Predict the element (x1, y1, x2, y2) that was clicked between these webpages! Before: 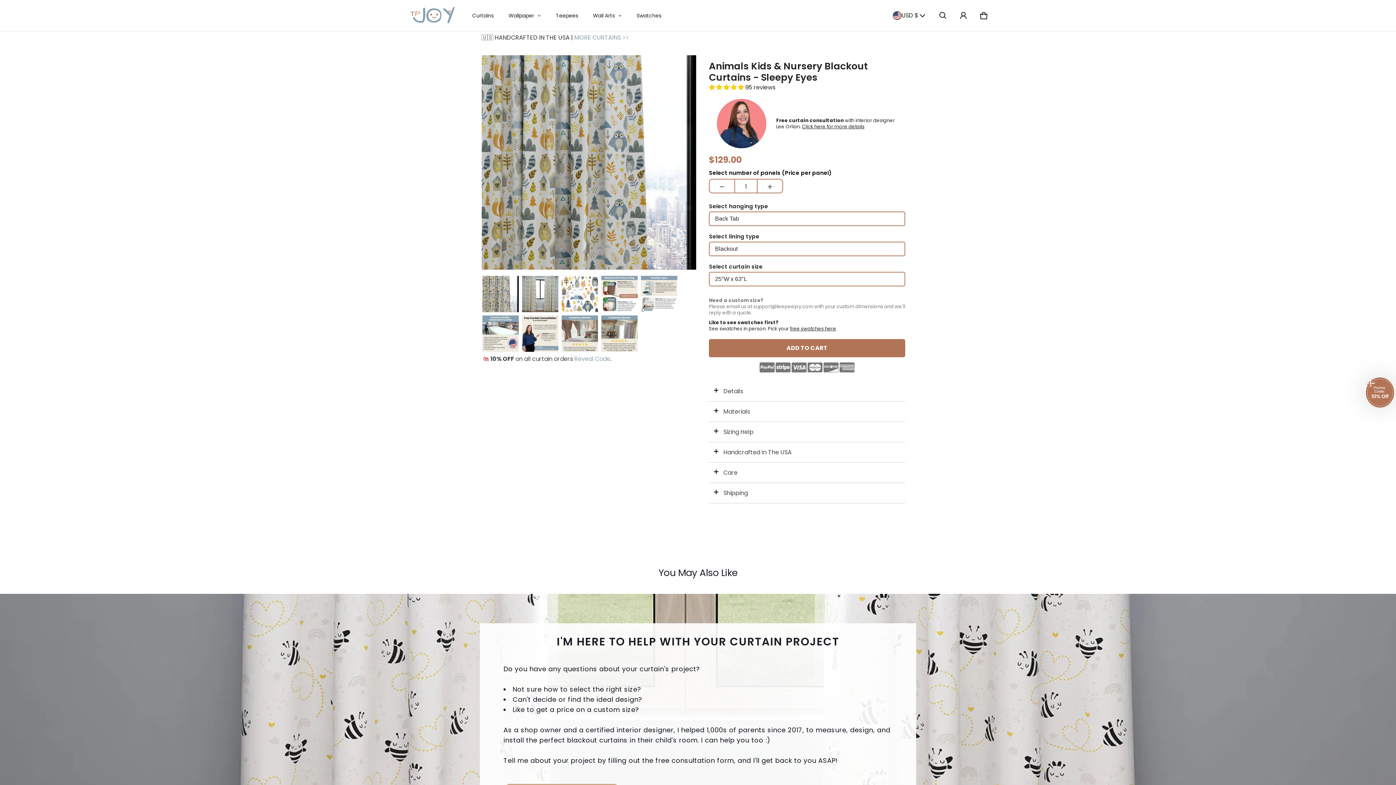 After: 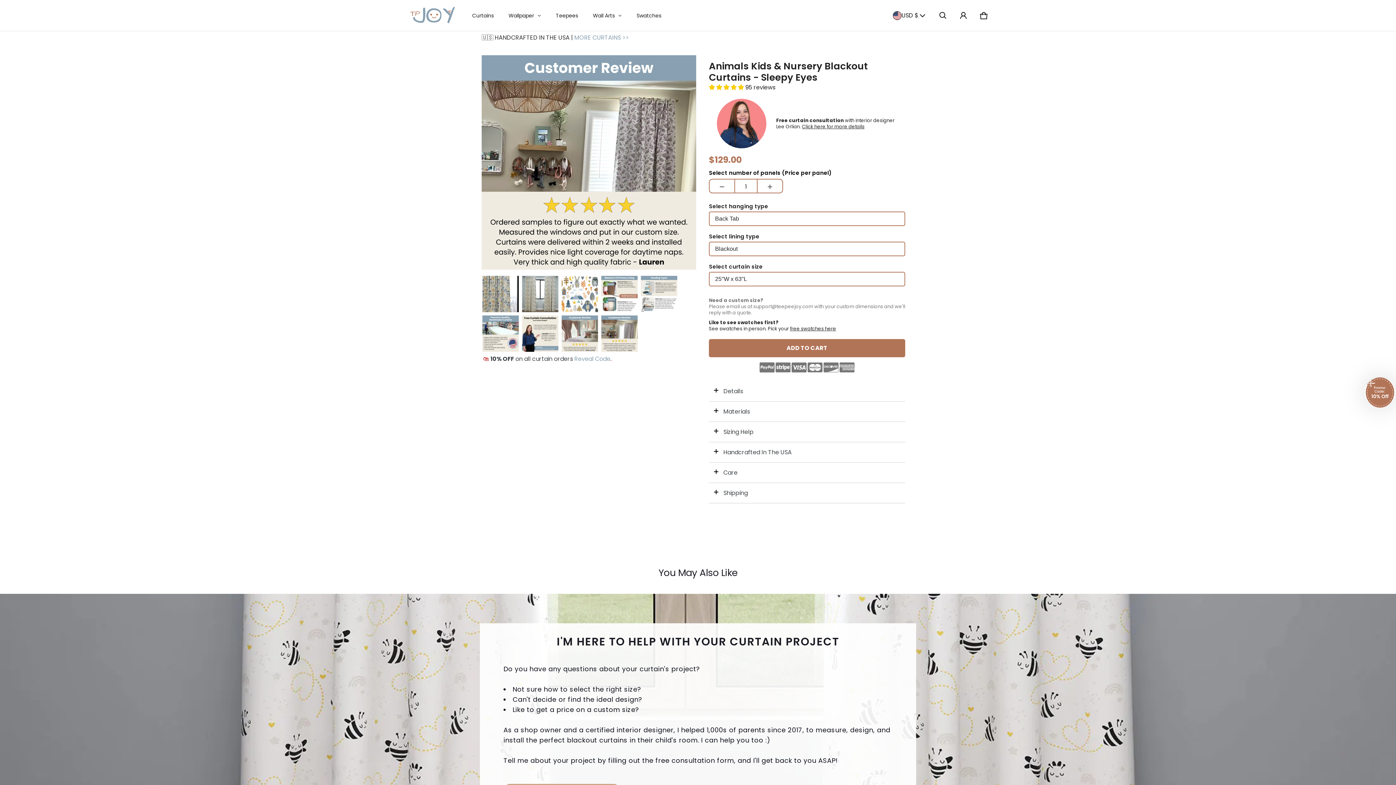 Action: bbox: (601, 315, 639, 353)